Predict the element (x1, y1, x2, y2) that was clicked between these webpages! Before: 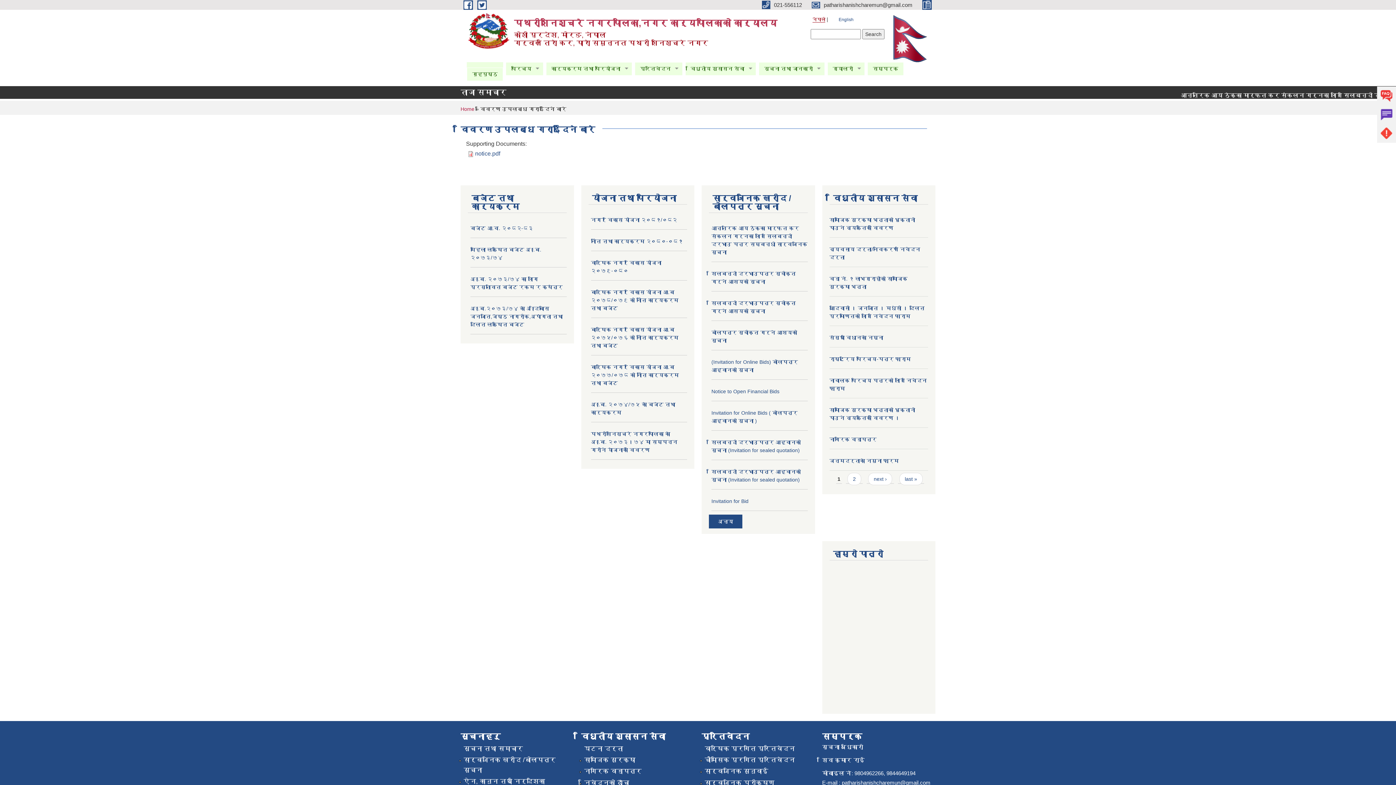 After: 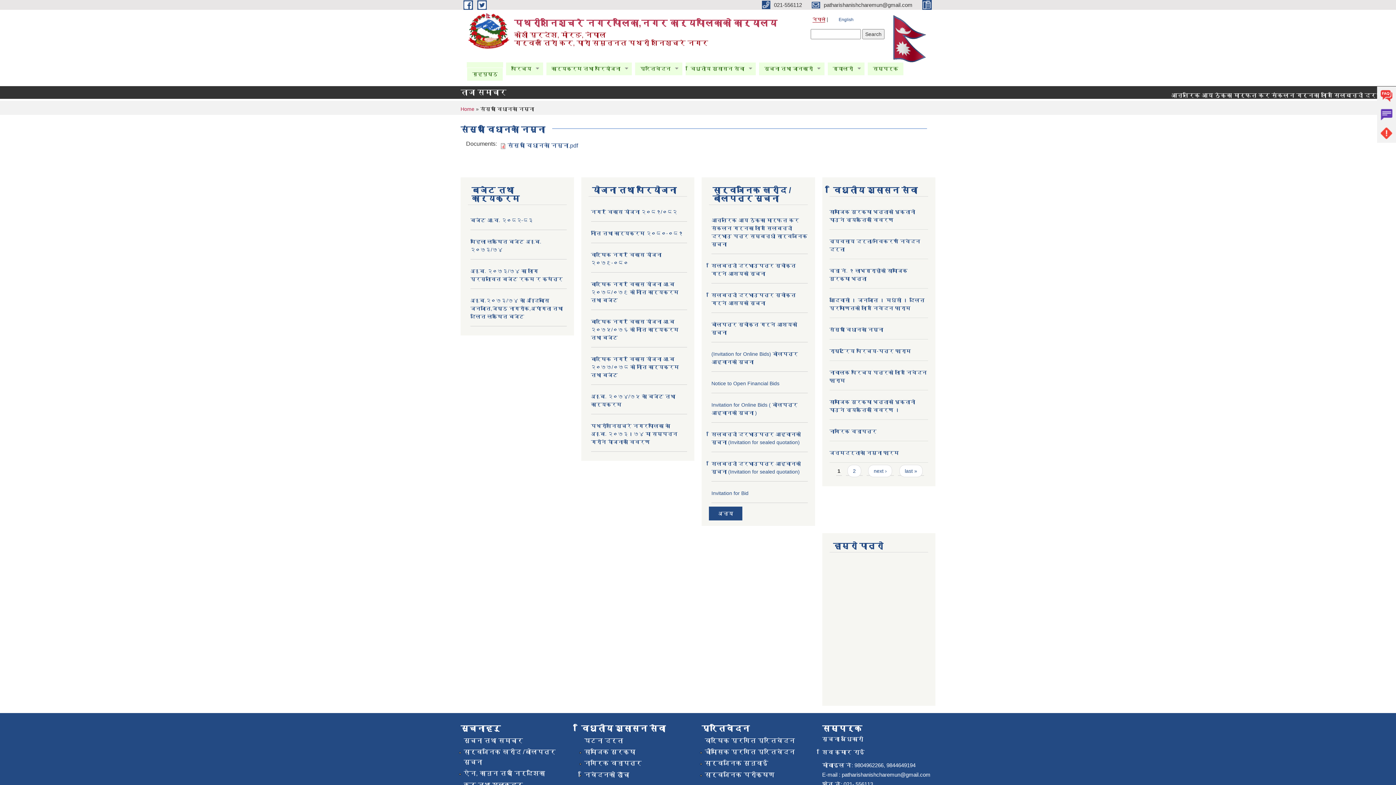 Action: label: संस्था विधानकाे नमूना bbox: (829, 334, 883, 340)